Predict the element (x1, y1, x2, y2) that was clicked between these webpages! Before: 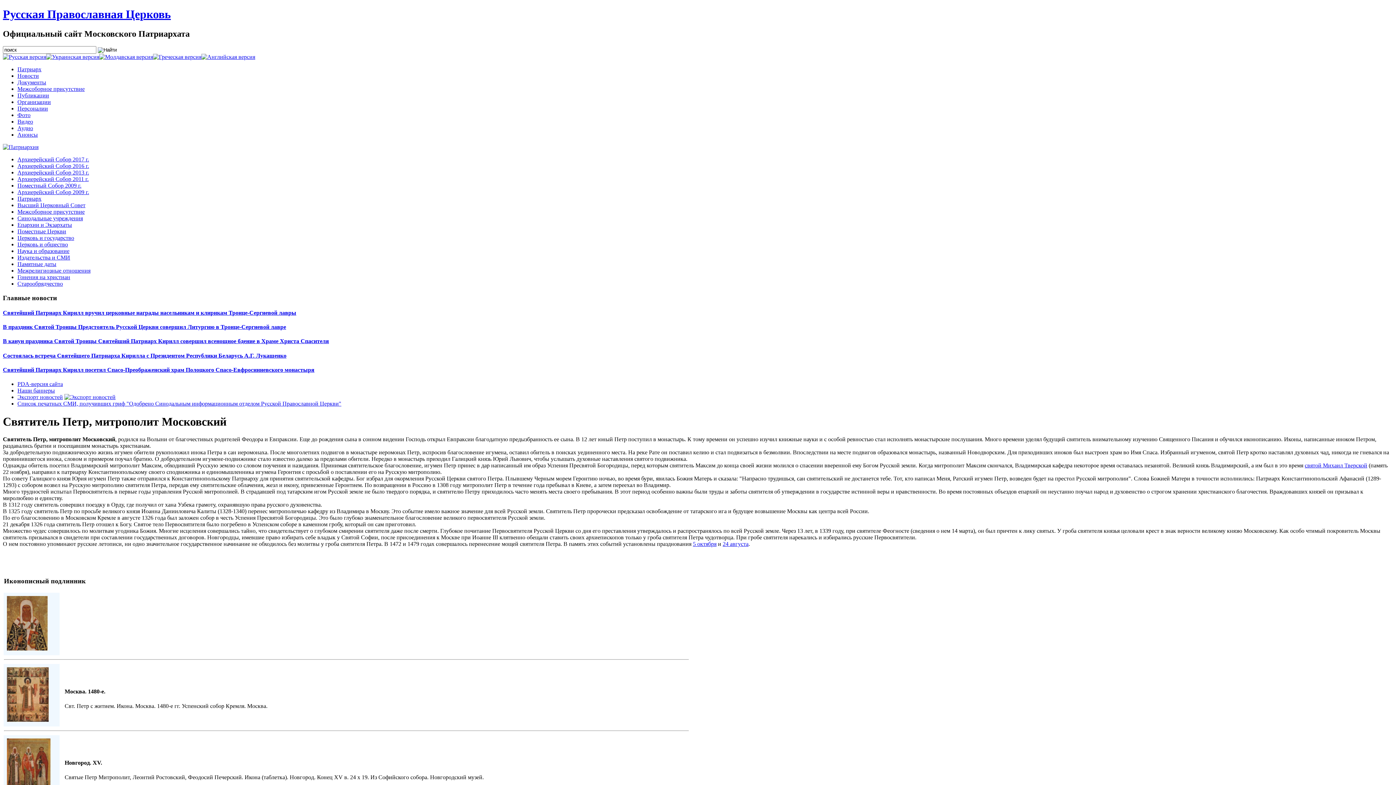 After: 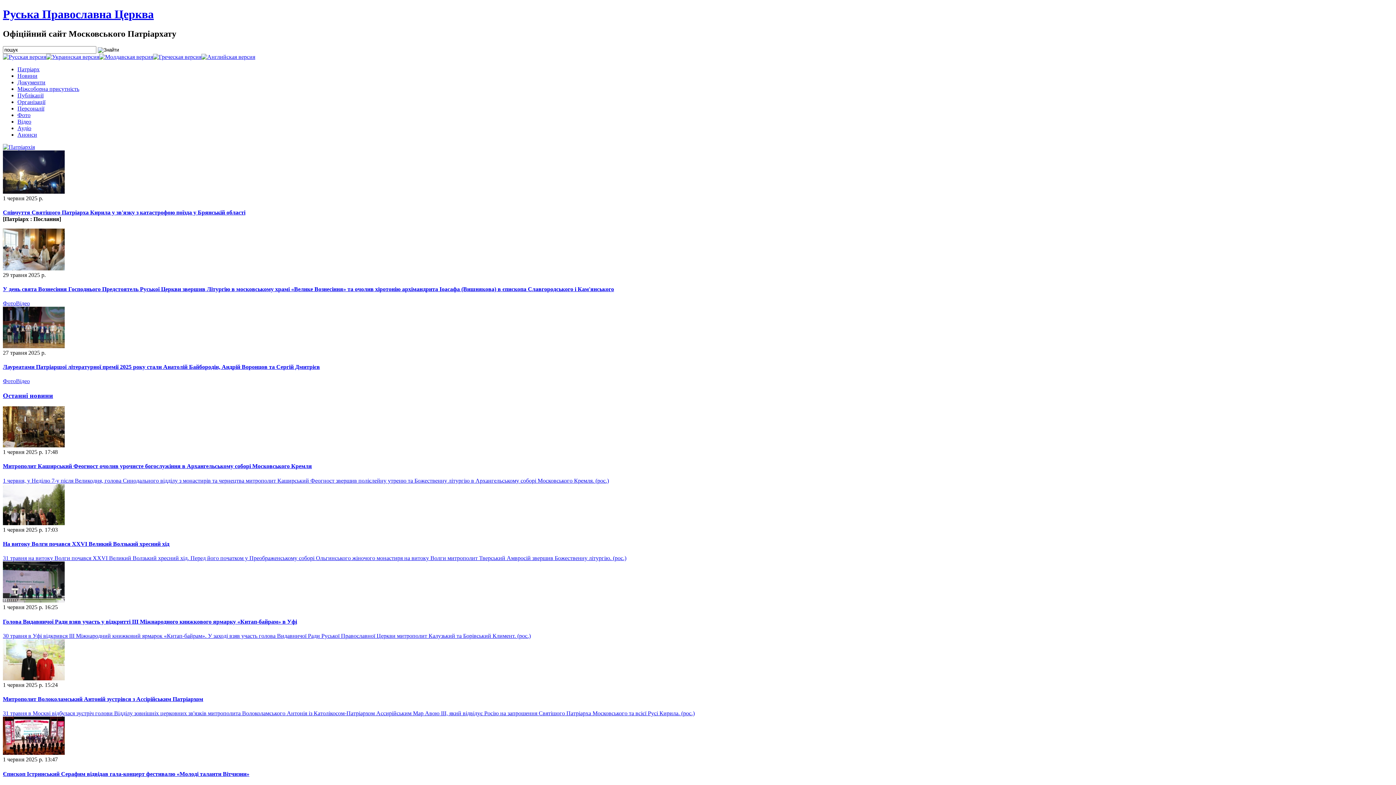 Action: bbox: (46, 53, 99, 59)